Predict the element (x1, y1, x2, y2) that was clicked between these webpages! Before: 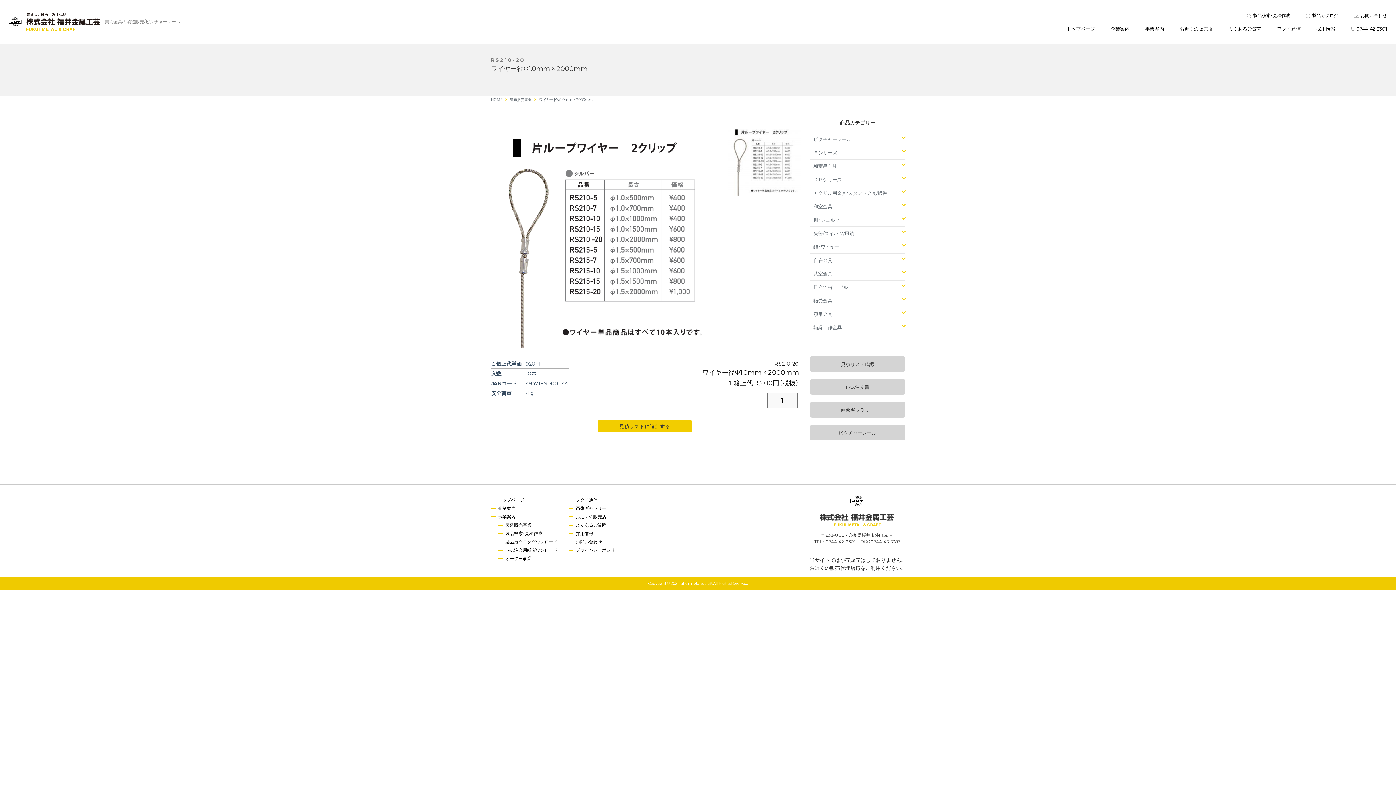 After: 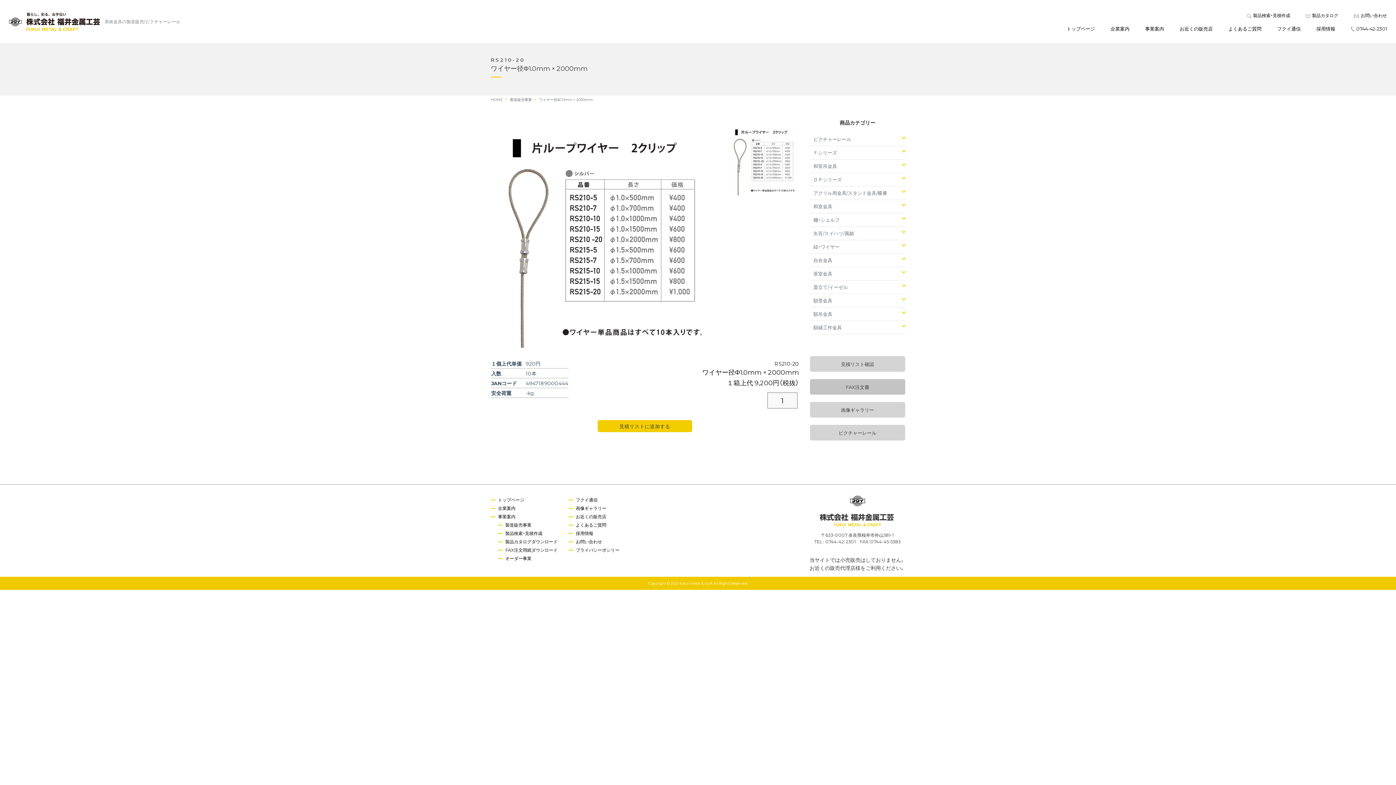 Action: label: FAX注文書 bbox: (810, 379, 905, 394)